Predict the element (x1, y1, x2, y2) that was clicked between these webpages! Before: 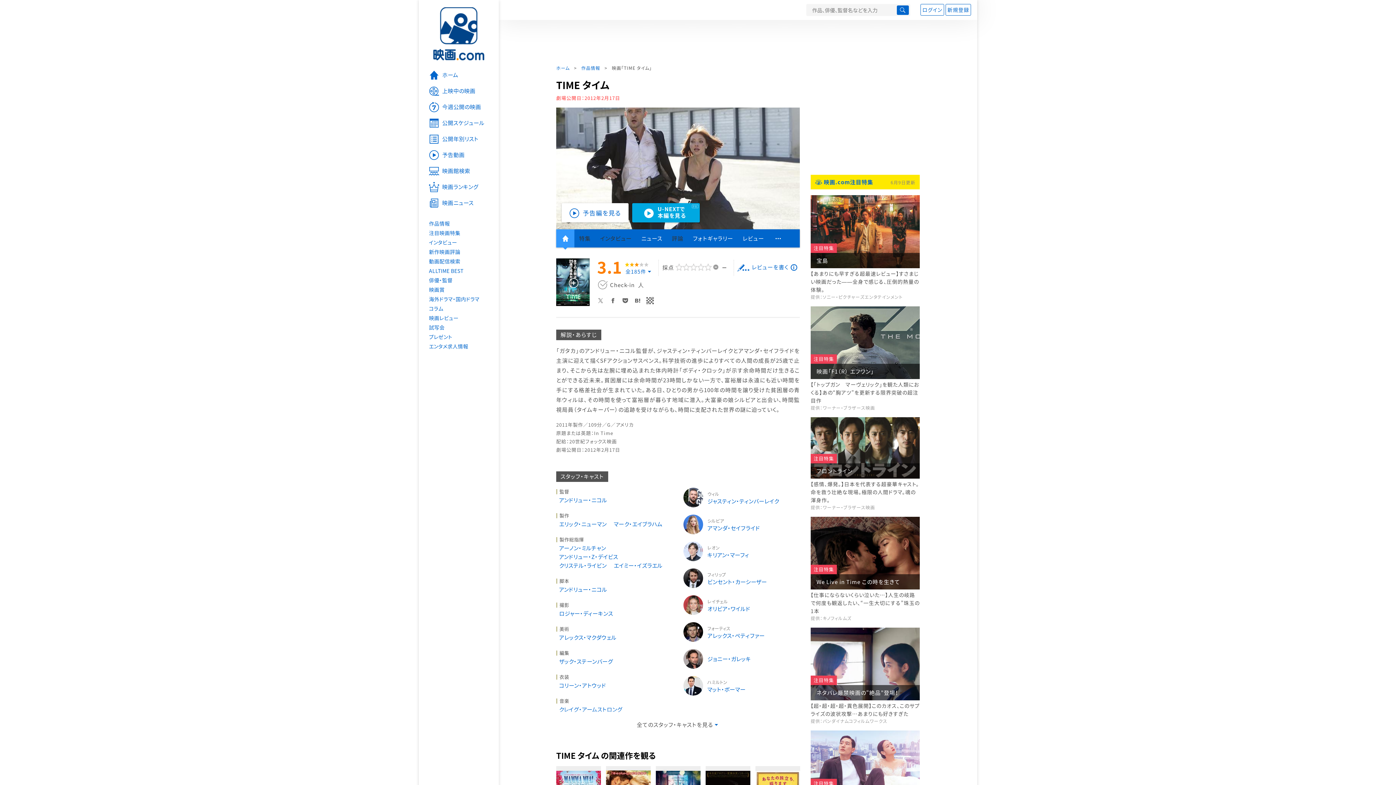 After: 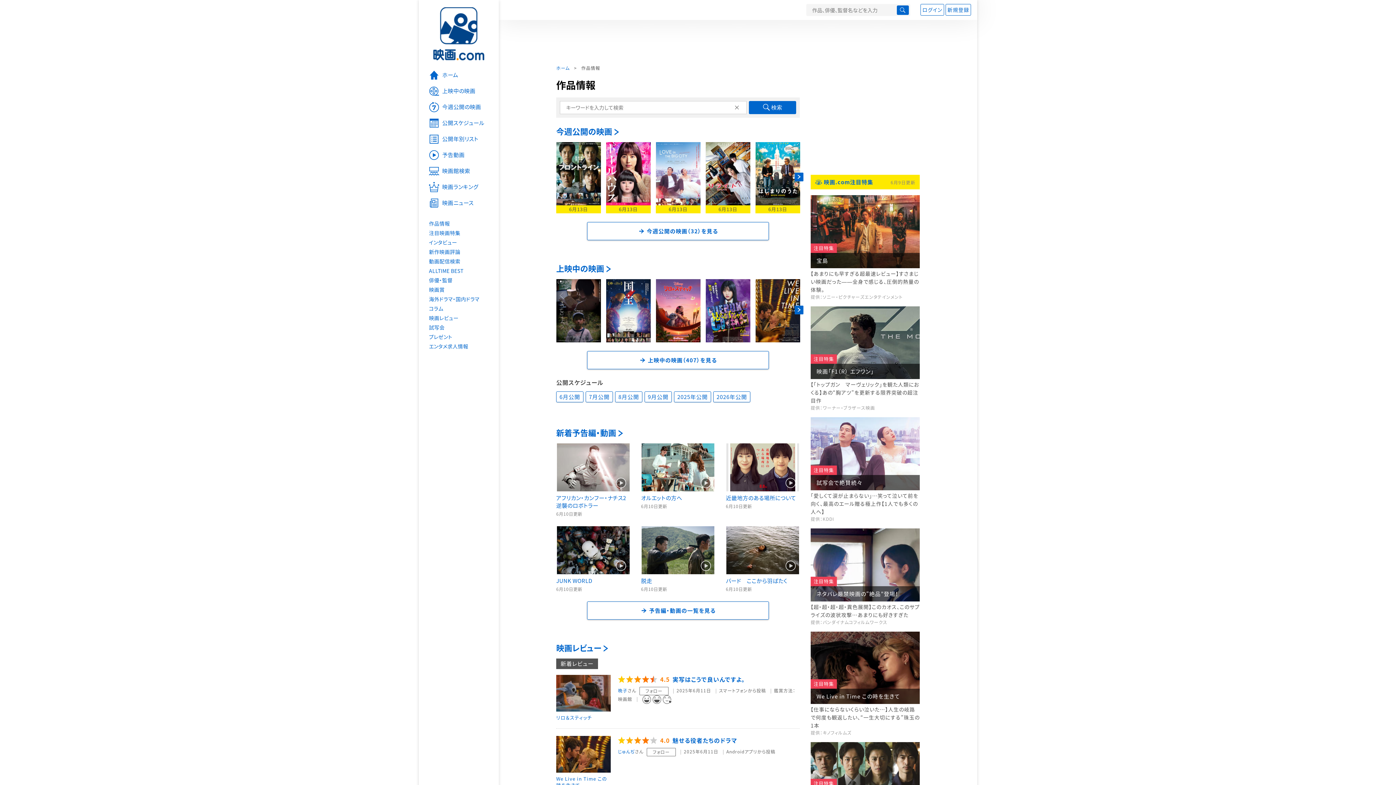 Action: label: 作品情報 bbox: (418, 218, 498, 228)